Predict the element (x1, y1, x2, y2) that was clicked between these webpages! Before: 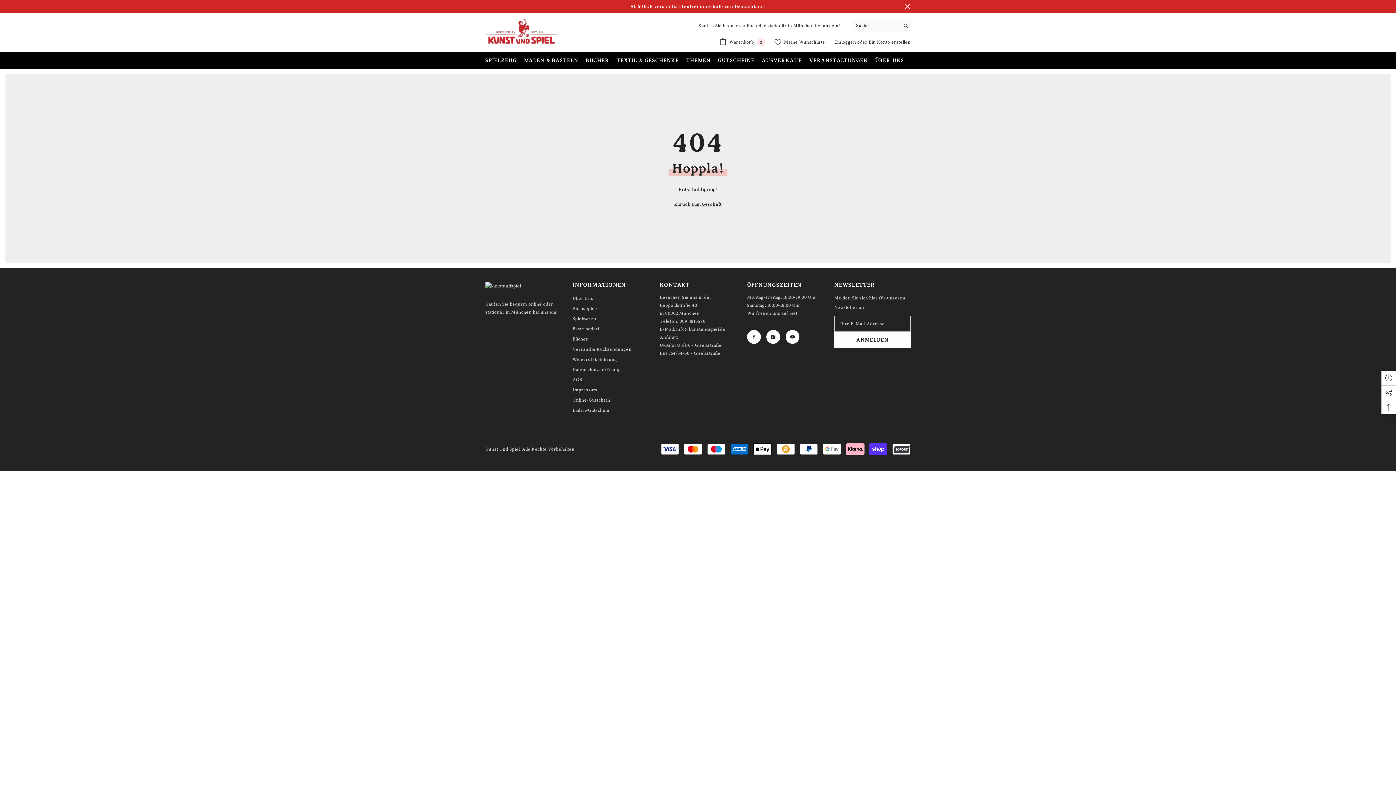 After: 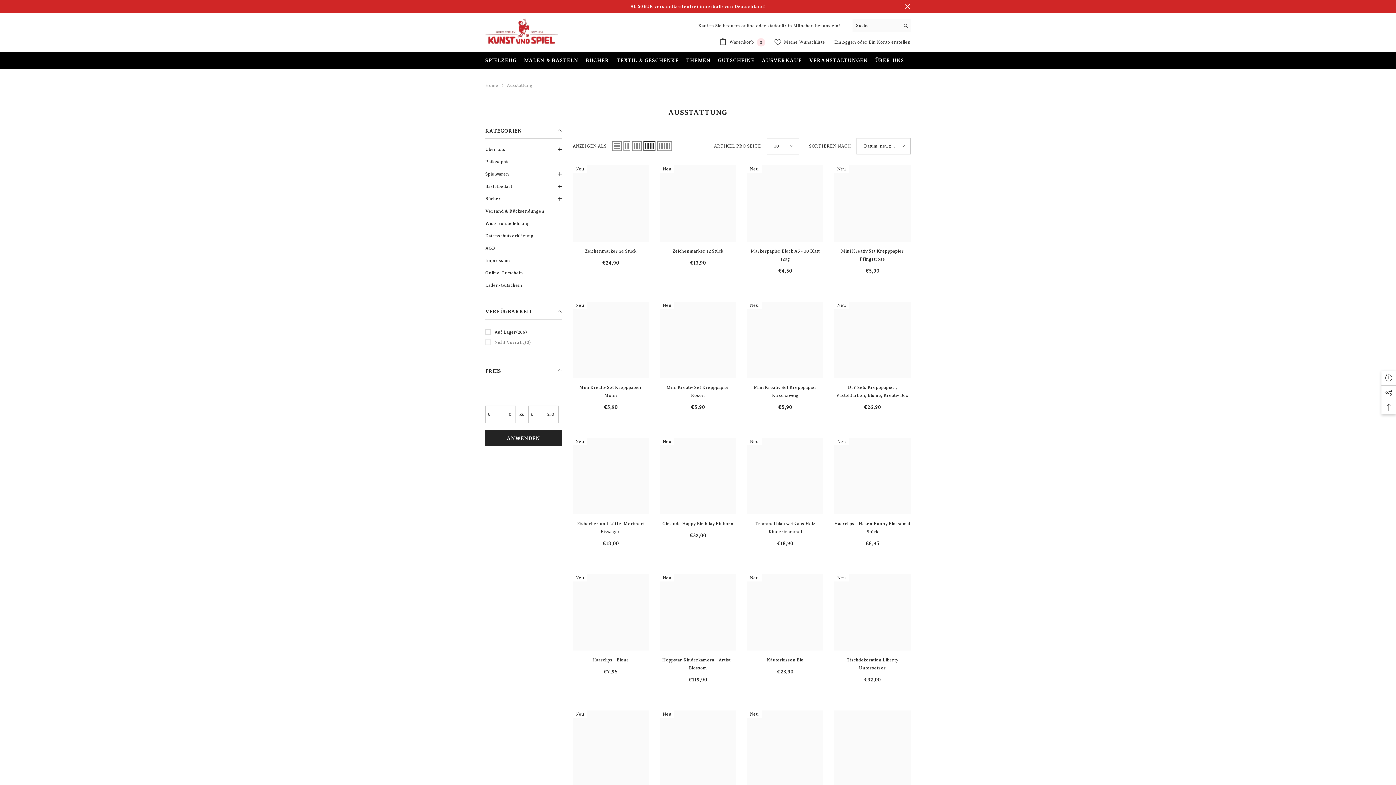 Action: label: TEXTIL & GESCHENKE bbox: (613, 56, 682, 68)